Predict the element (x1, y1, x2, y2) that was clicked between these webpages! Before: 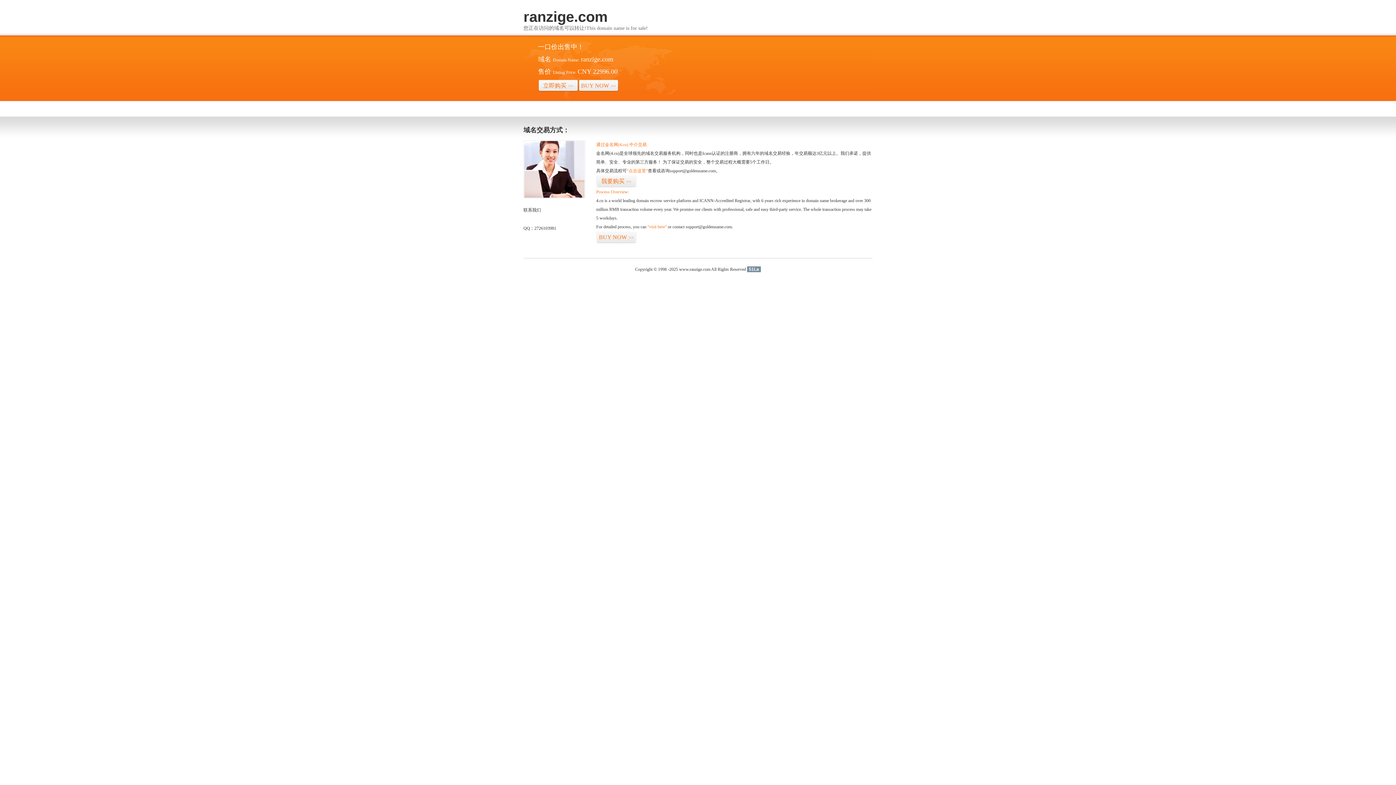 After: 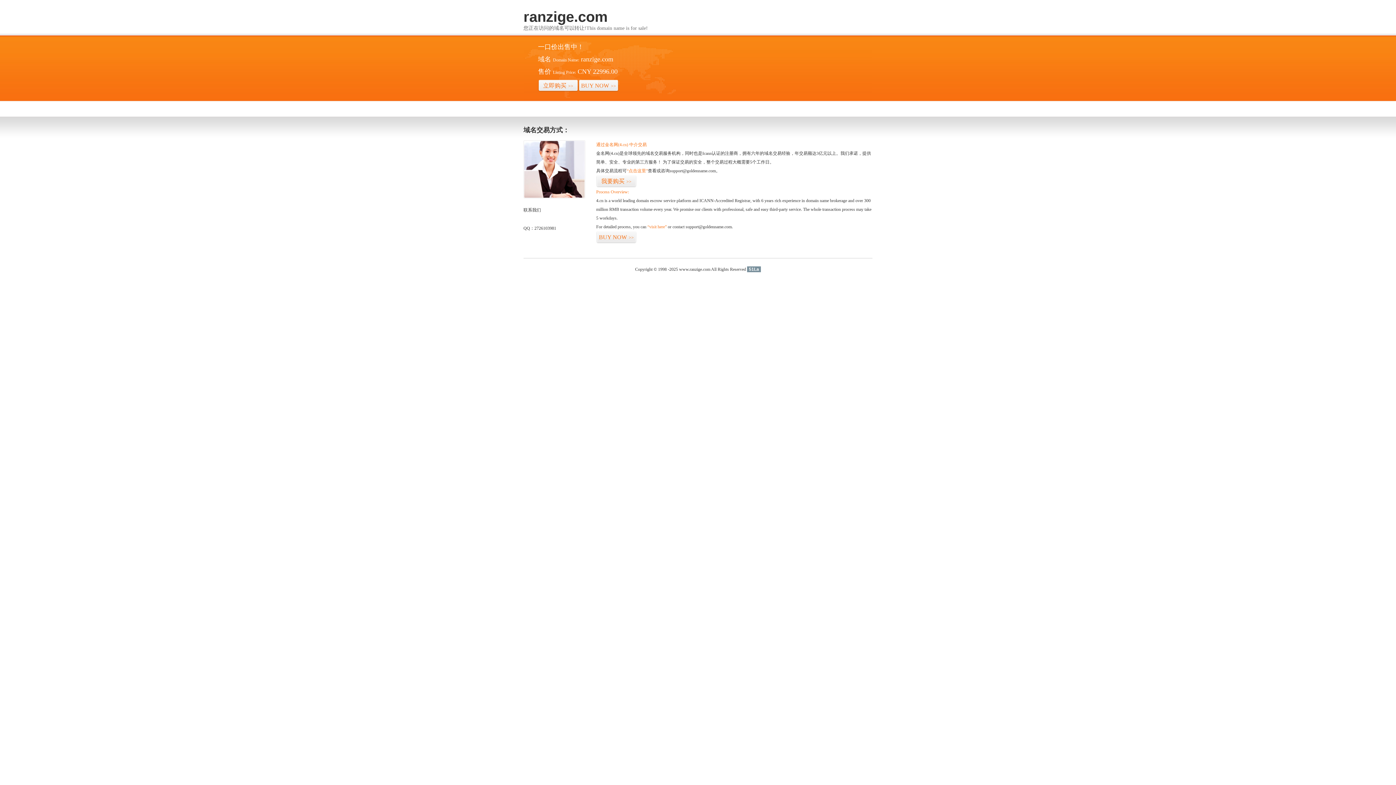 Action: label: 51La bbox: (747, 266, 761, 272)